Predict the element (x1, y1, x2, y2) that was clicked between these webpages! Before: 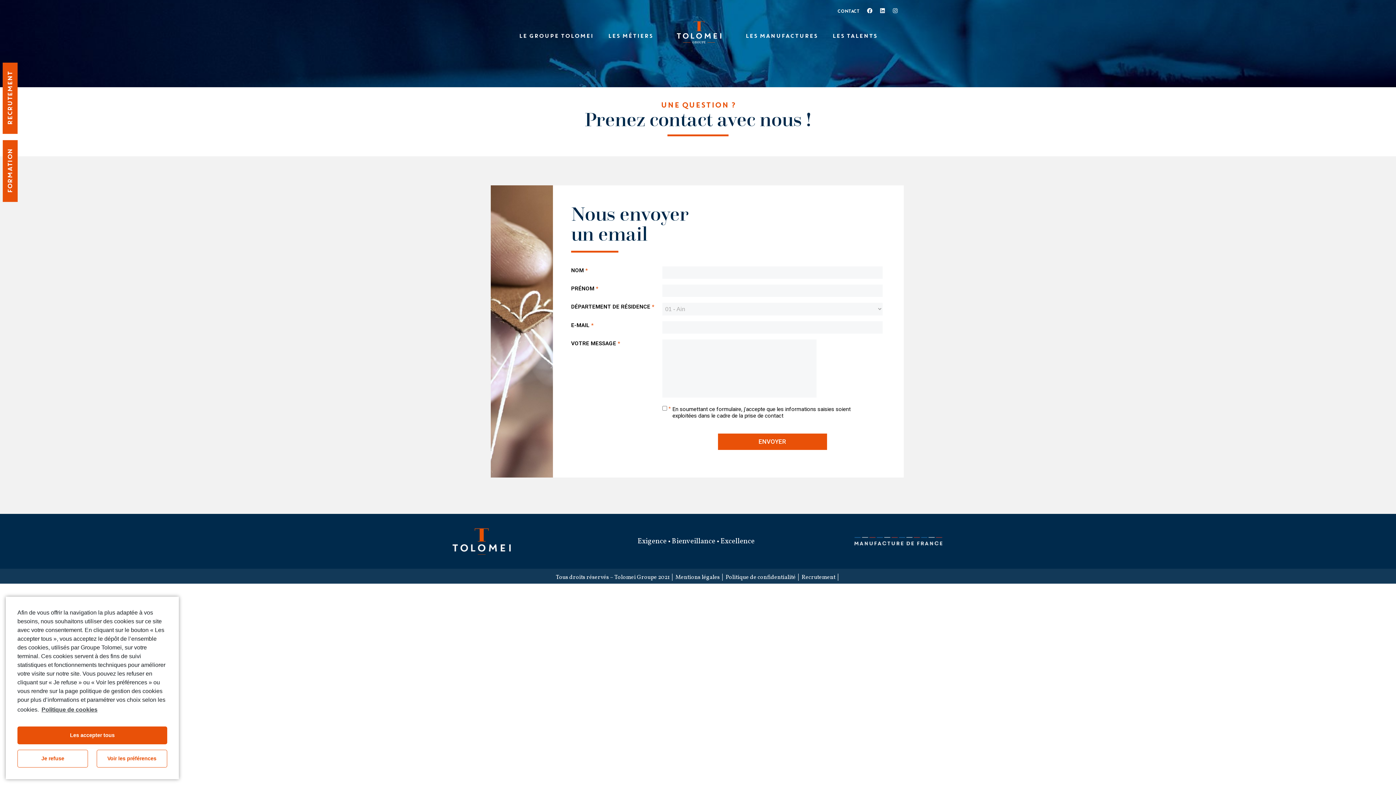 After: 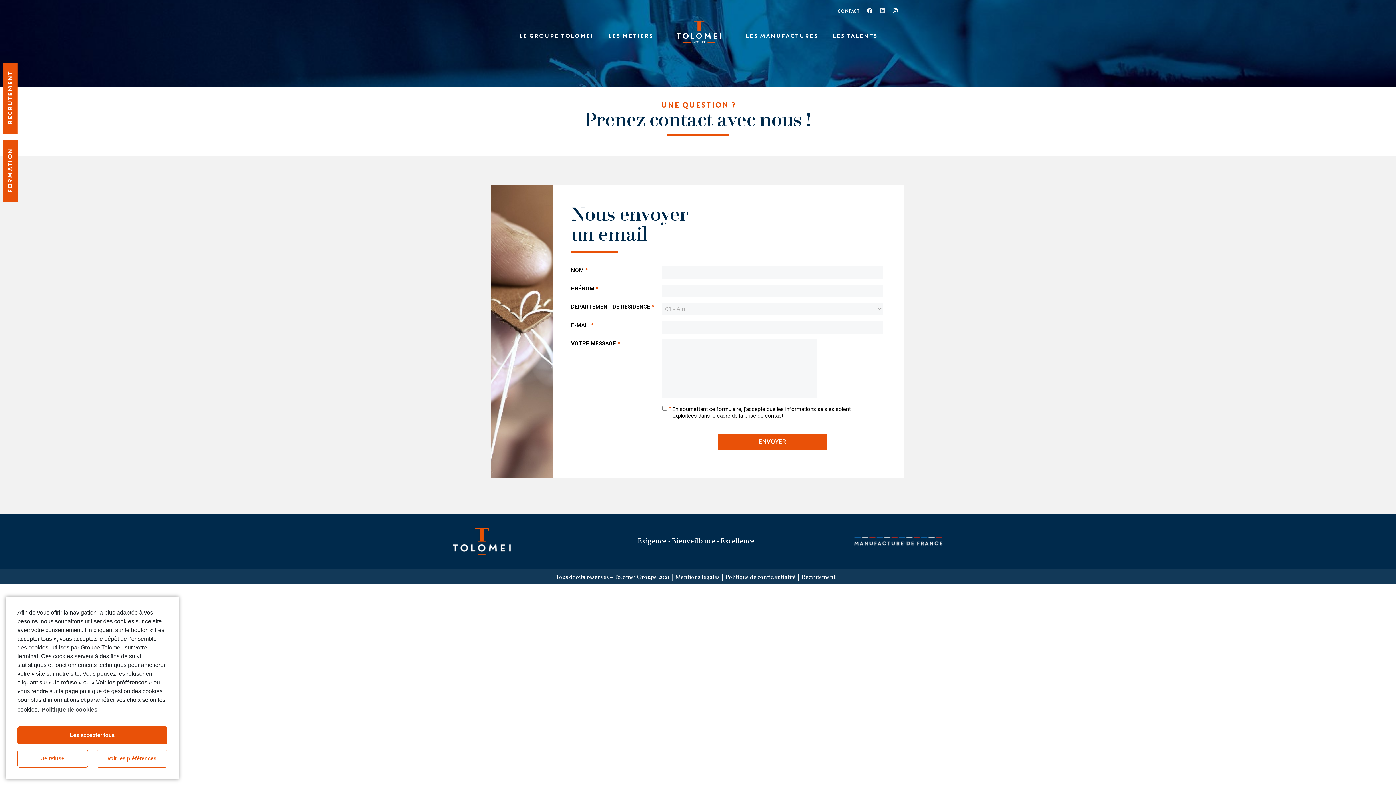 Action: bbox: (880, 8, 885, 13) label: Linkedin